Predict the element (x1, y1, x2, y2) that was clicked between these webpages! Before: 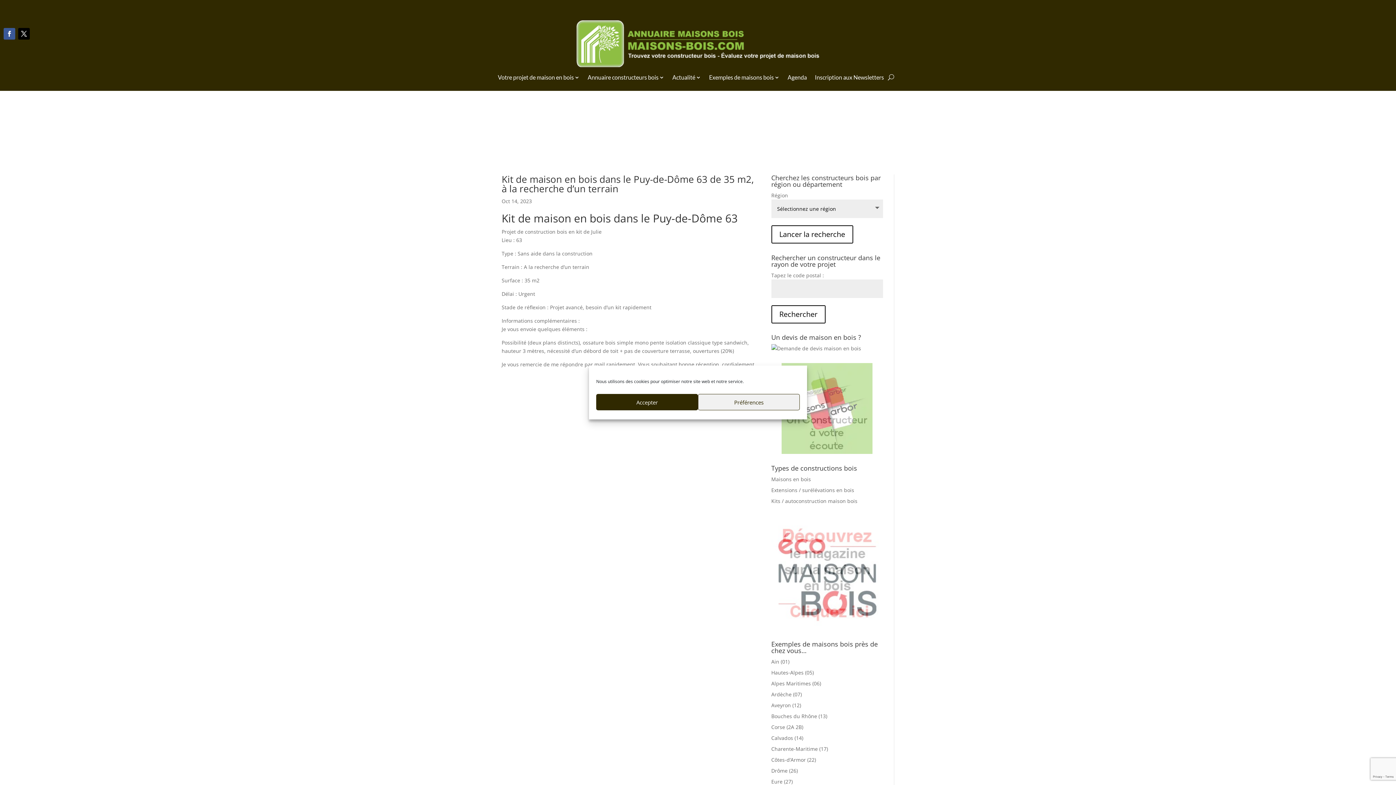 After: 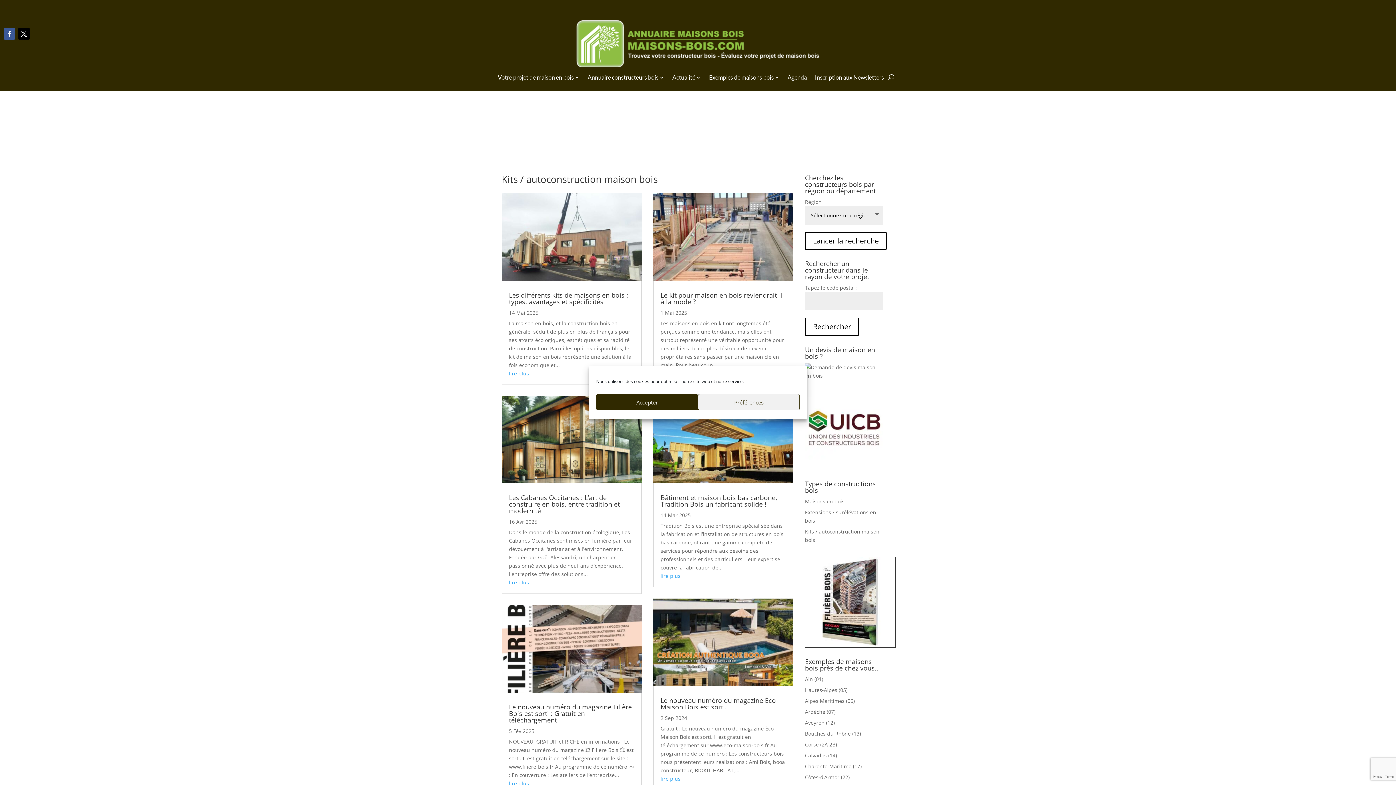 Action: label: Kits / autoconstruction maison bois bbox: (771, 497, 857, 504)